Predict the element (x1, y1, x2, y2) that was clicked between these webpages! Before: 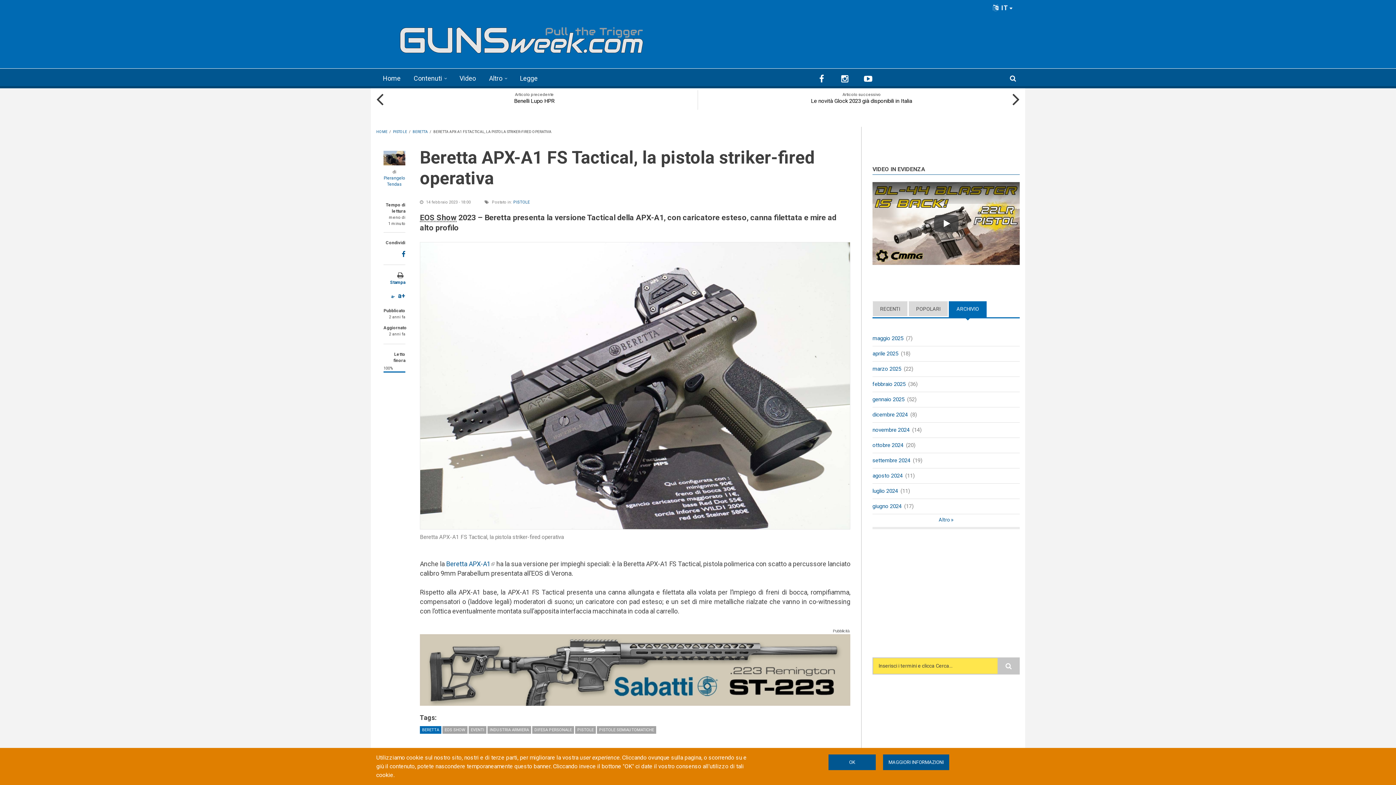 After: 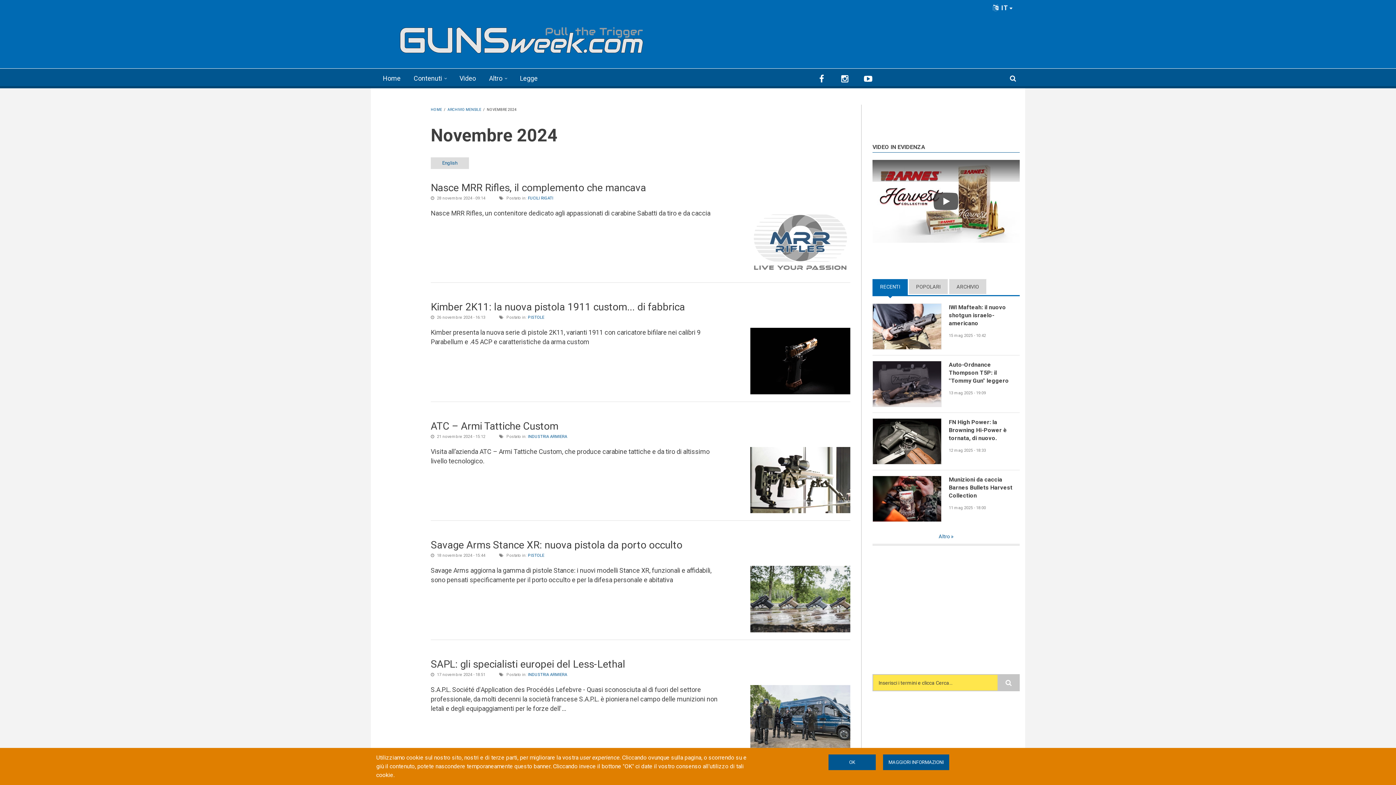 Action: bbox: (872, 422, 910, 437) label: novembre 2024